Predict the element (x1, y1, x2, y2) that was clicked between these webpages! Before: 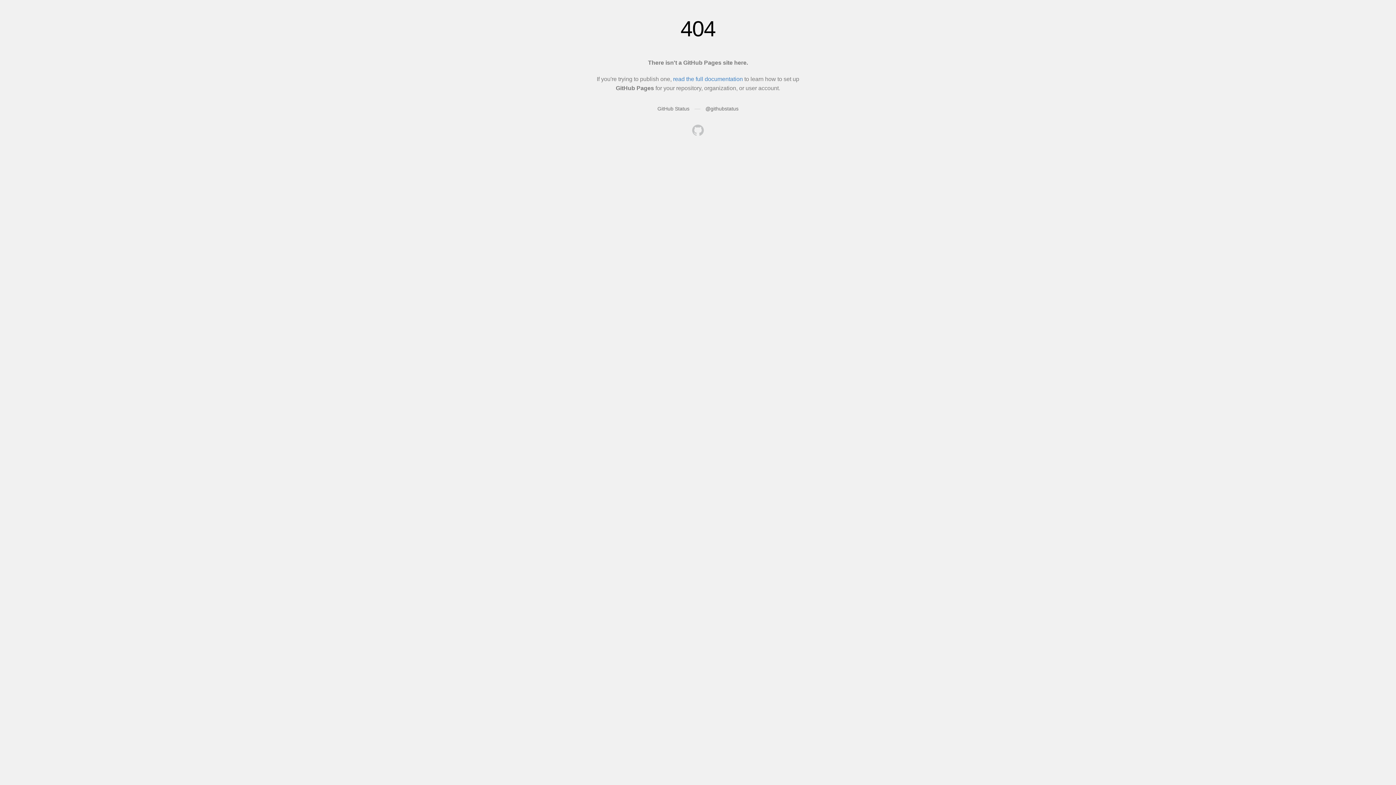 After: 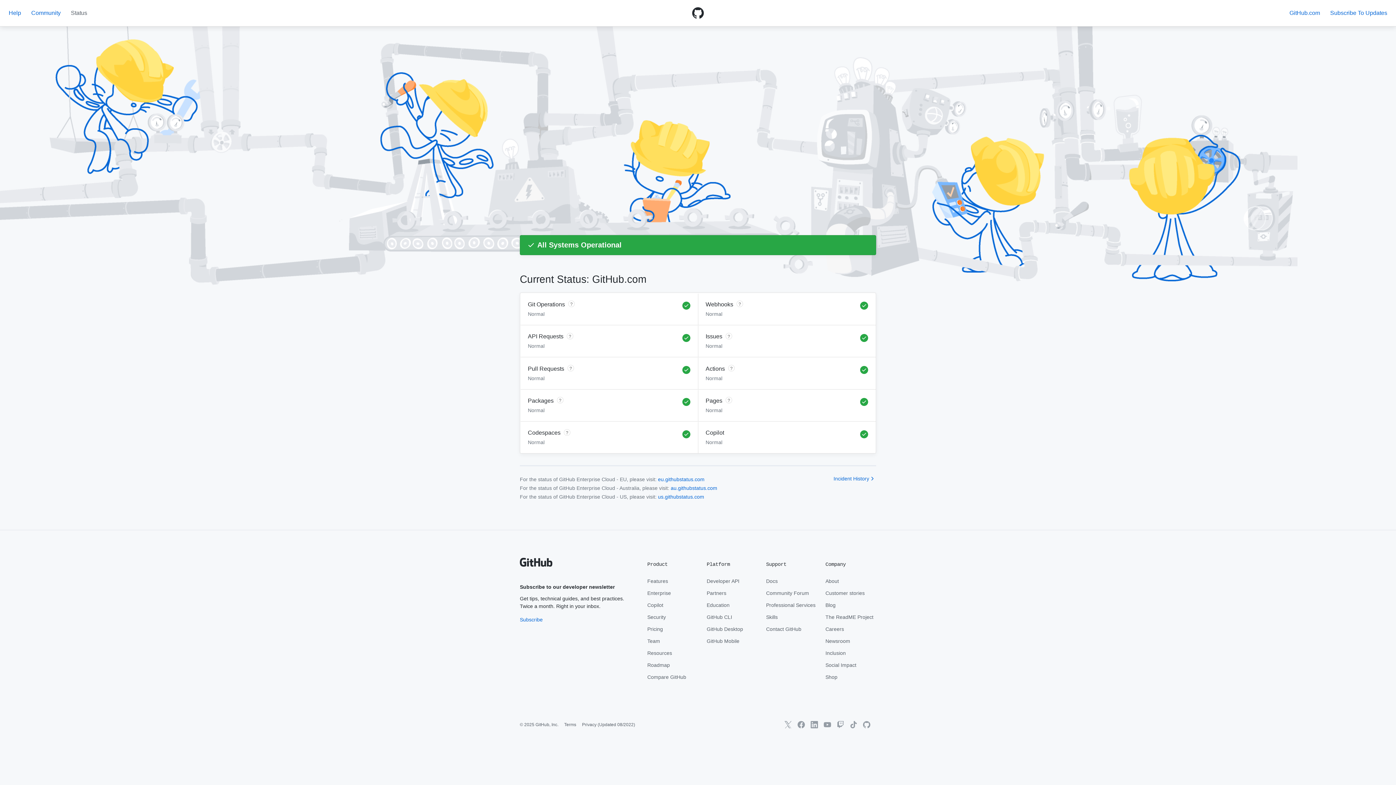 Action: label: GitHub Status bbox: (657, 105, 689, 111)